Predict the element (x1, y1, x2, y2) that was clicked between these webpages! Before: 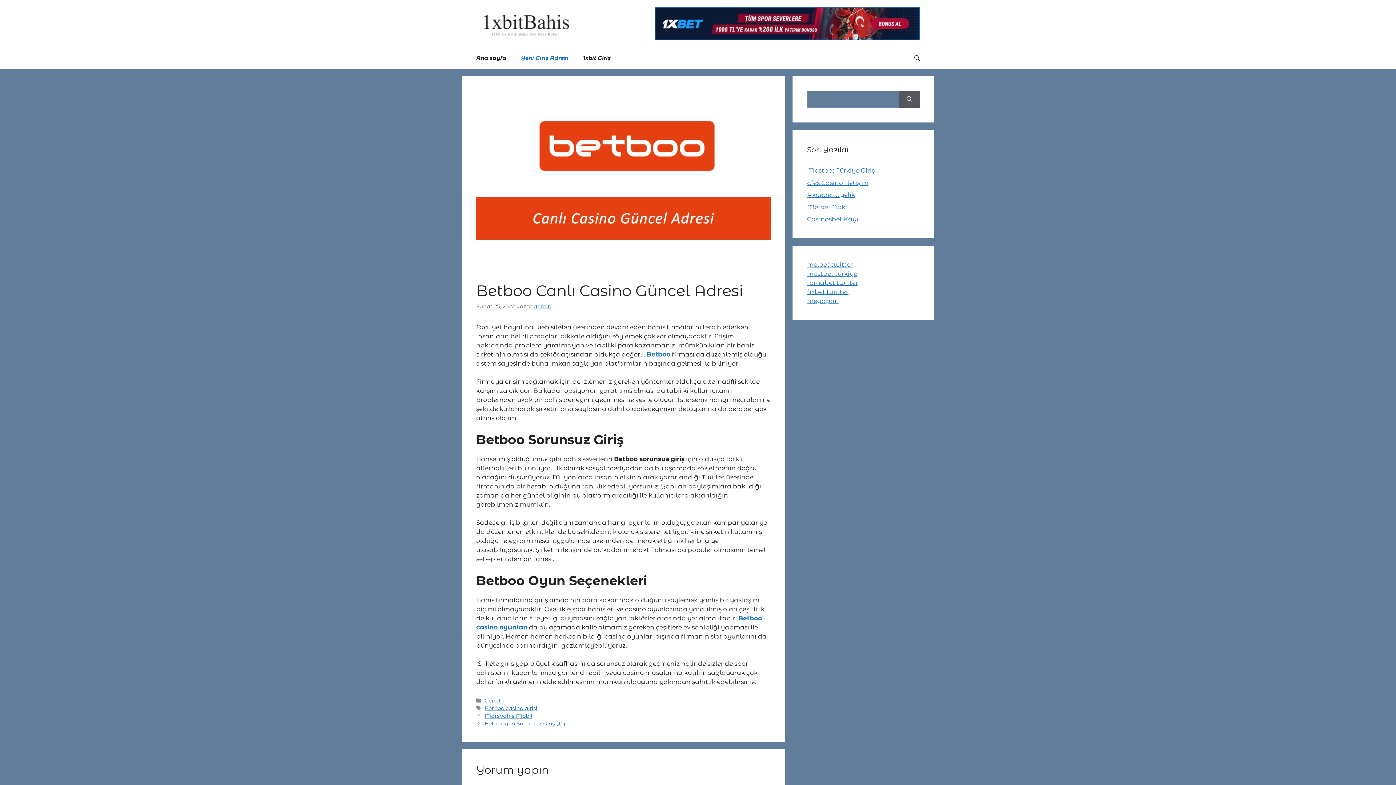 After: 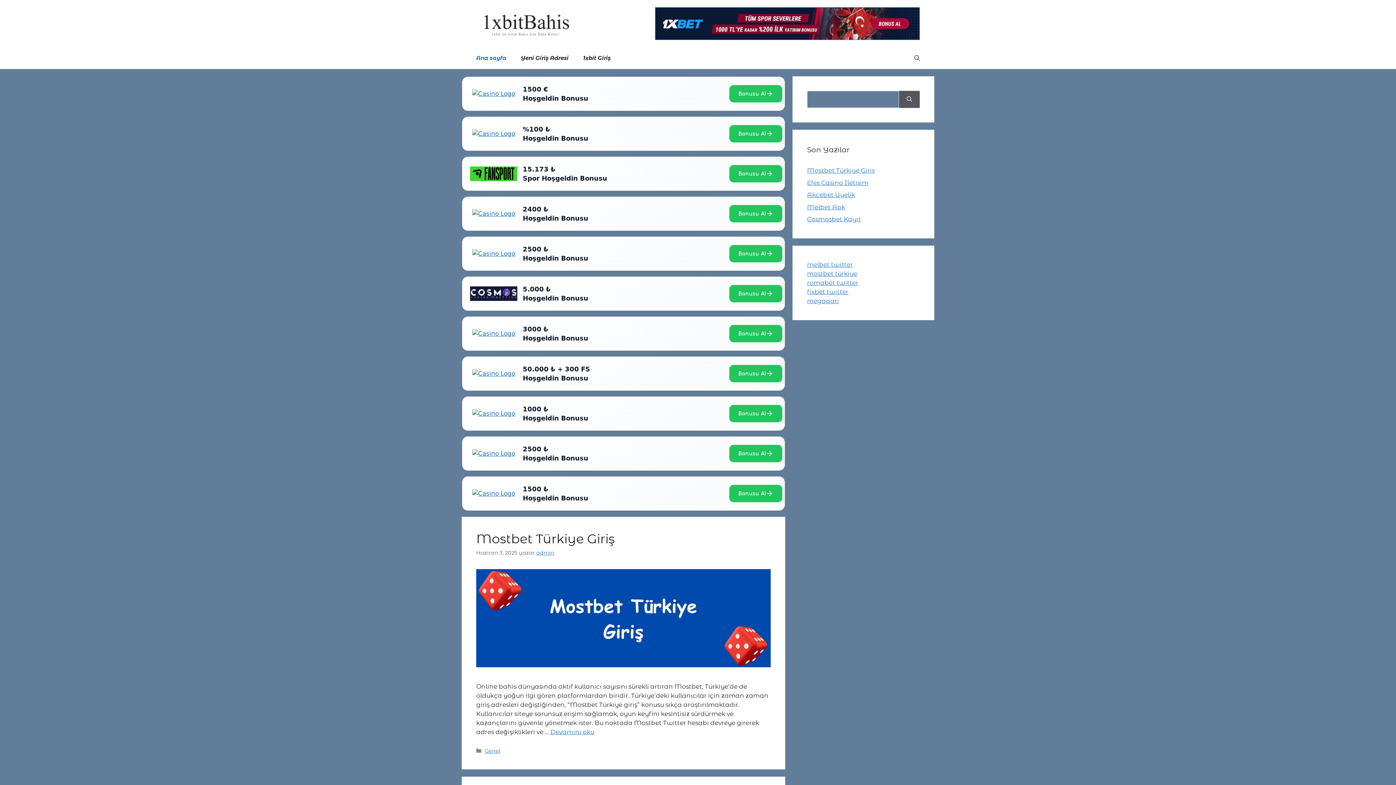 Action: label: Ana sayfa bbox: (469, 47, 513, 69)